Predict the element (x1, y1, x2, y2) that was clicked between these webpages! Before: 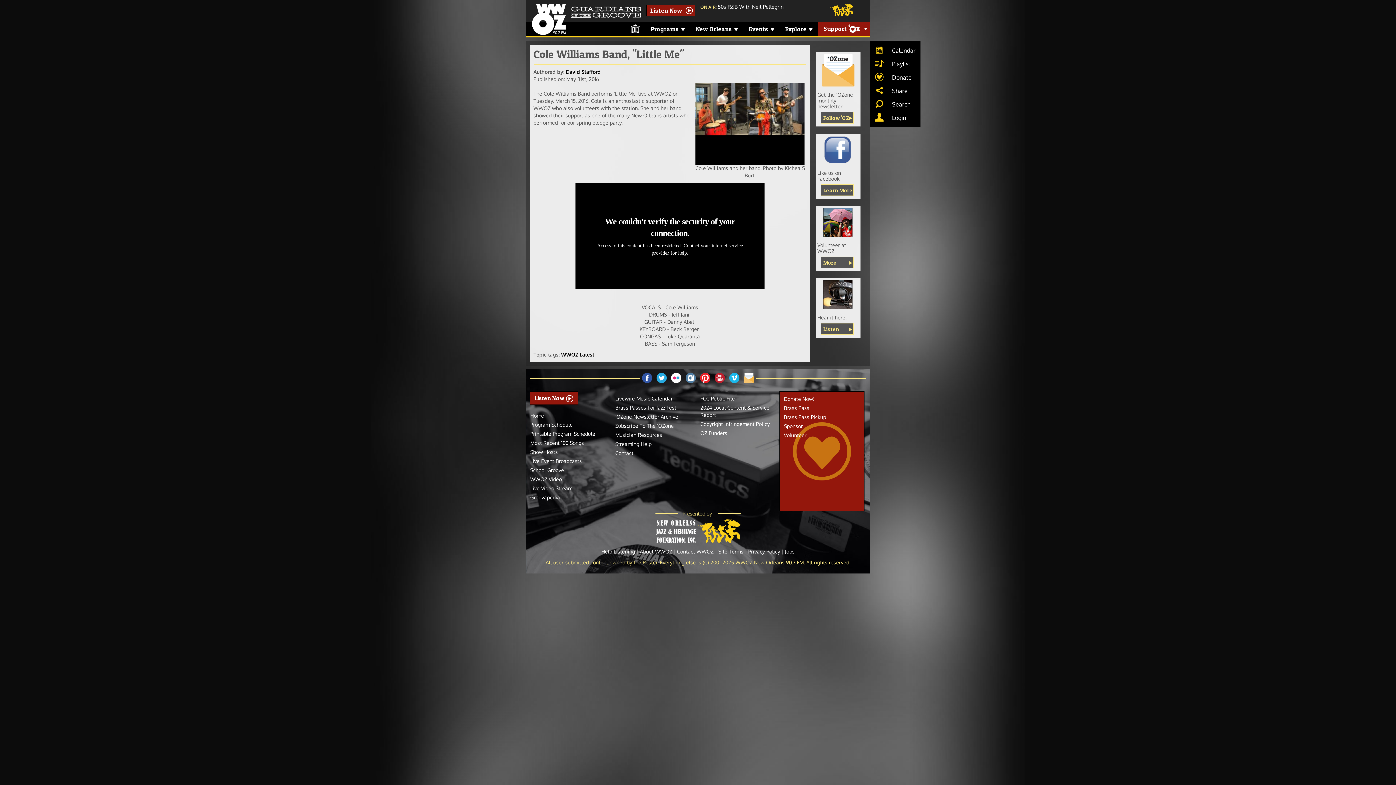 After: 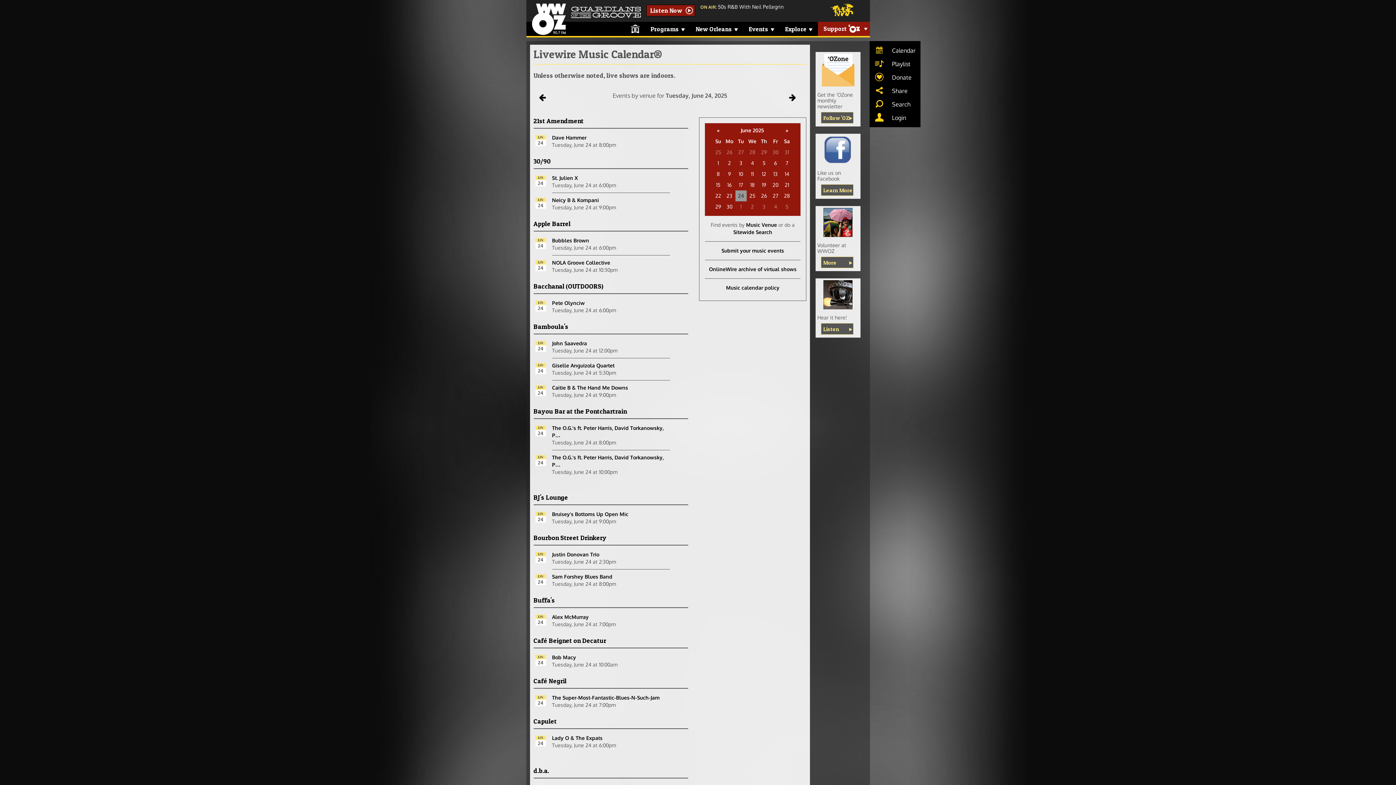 Action: label: Livewire Music Calendar bbox: (615, 395, 672, 401)